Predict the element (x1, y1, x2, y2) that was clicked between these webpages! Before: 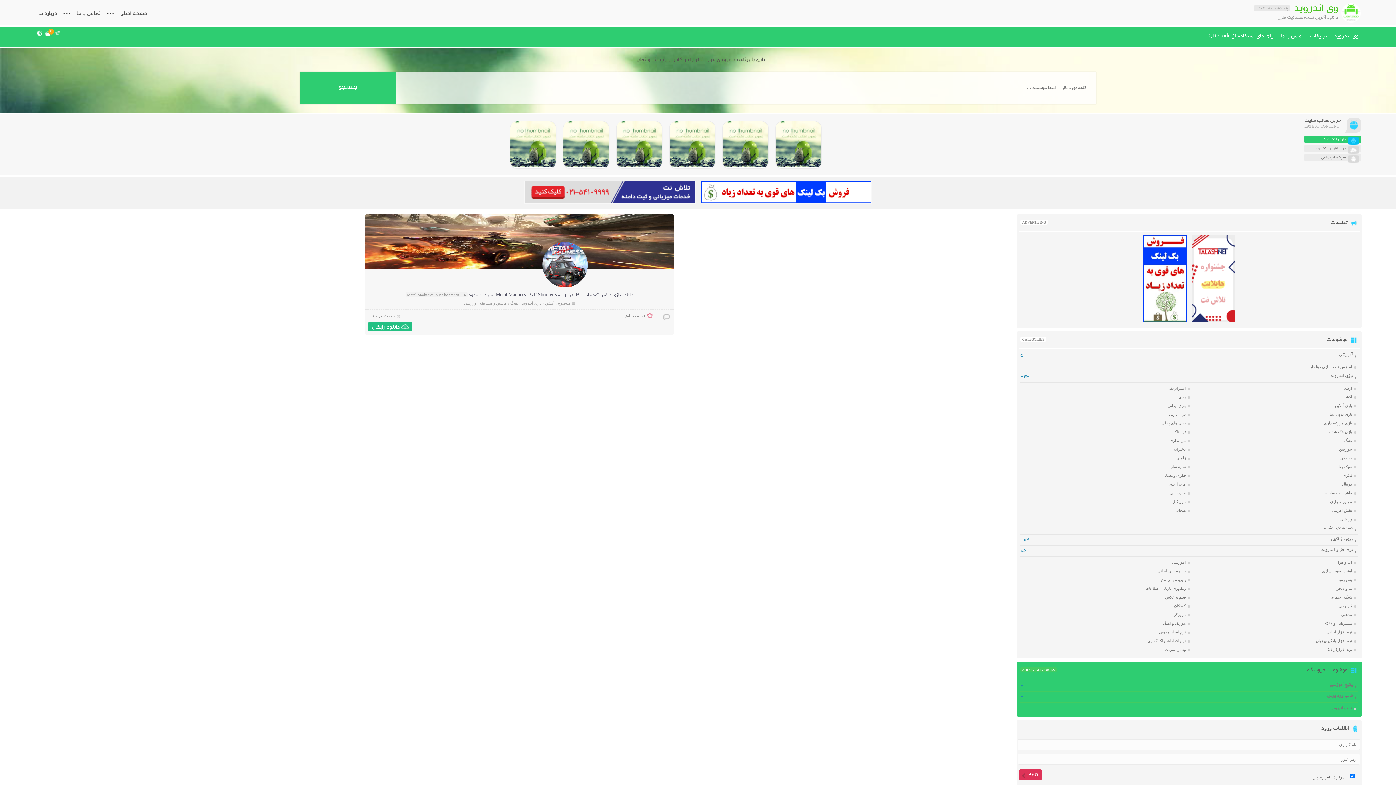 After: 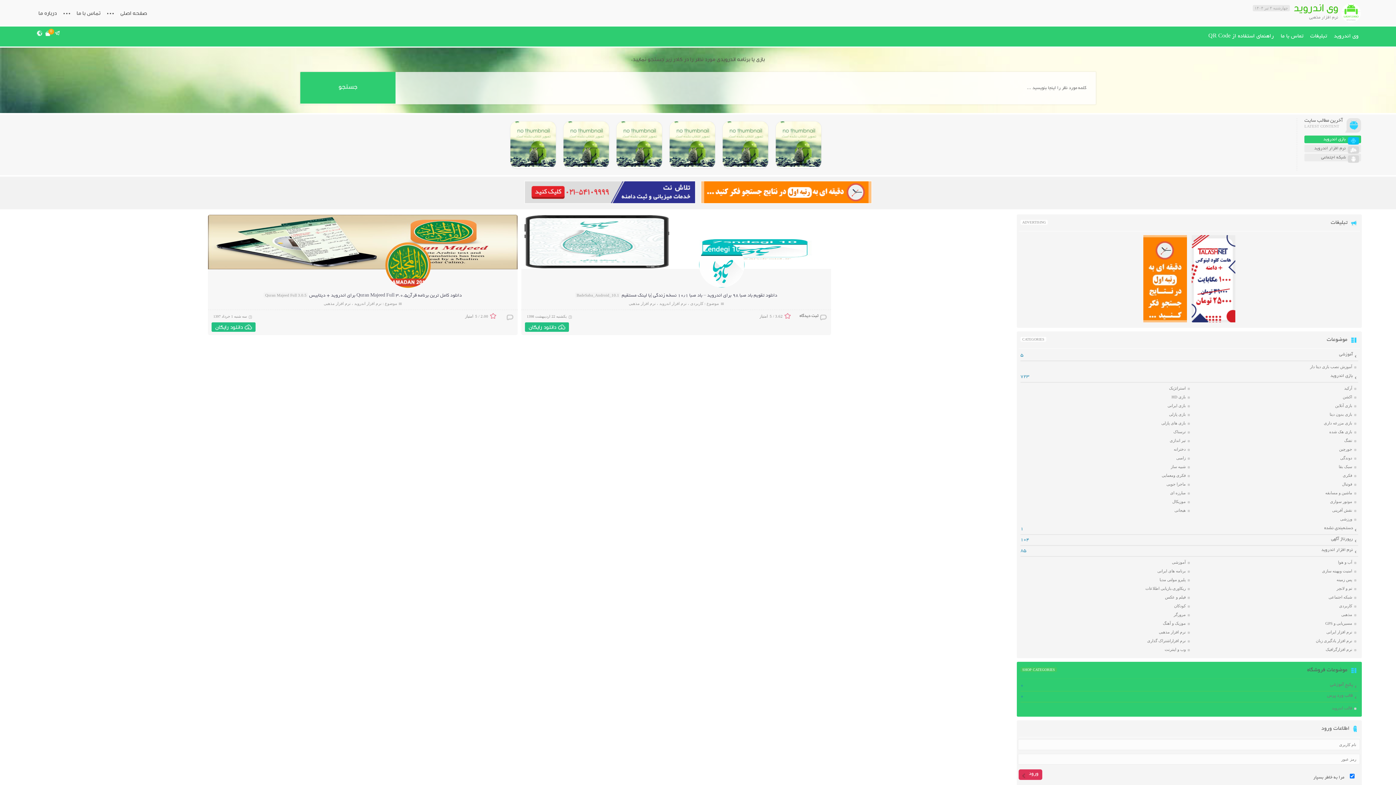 Action: label: نرم افزار مذهبی bbox: (1159, 630, 1186, 634)